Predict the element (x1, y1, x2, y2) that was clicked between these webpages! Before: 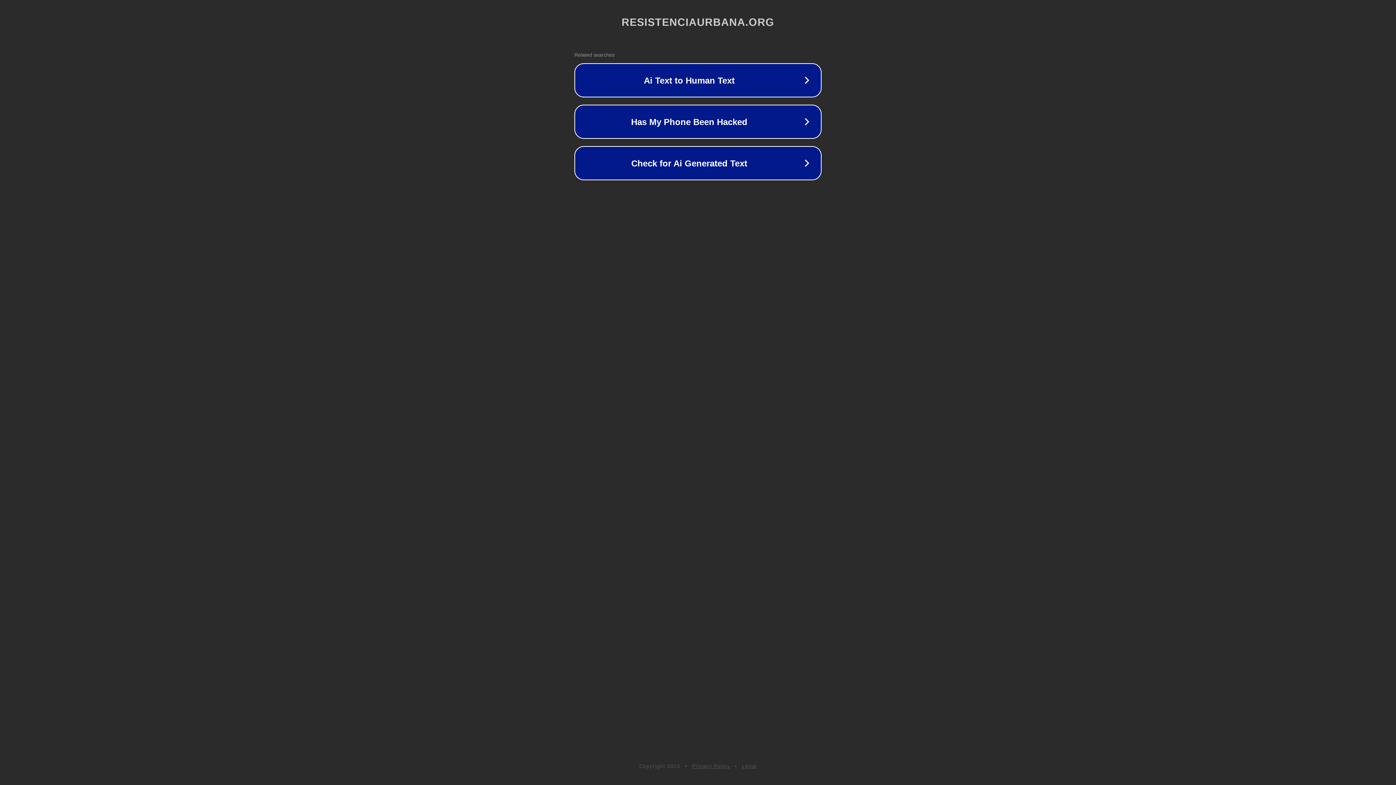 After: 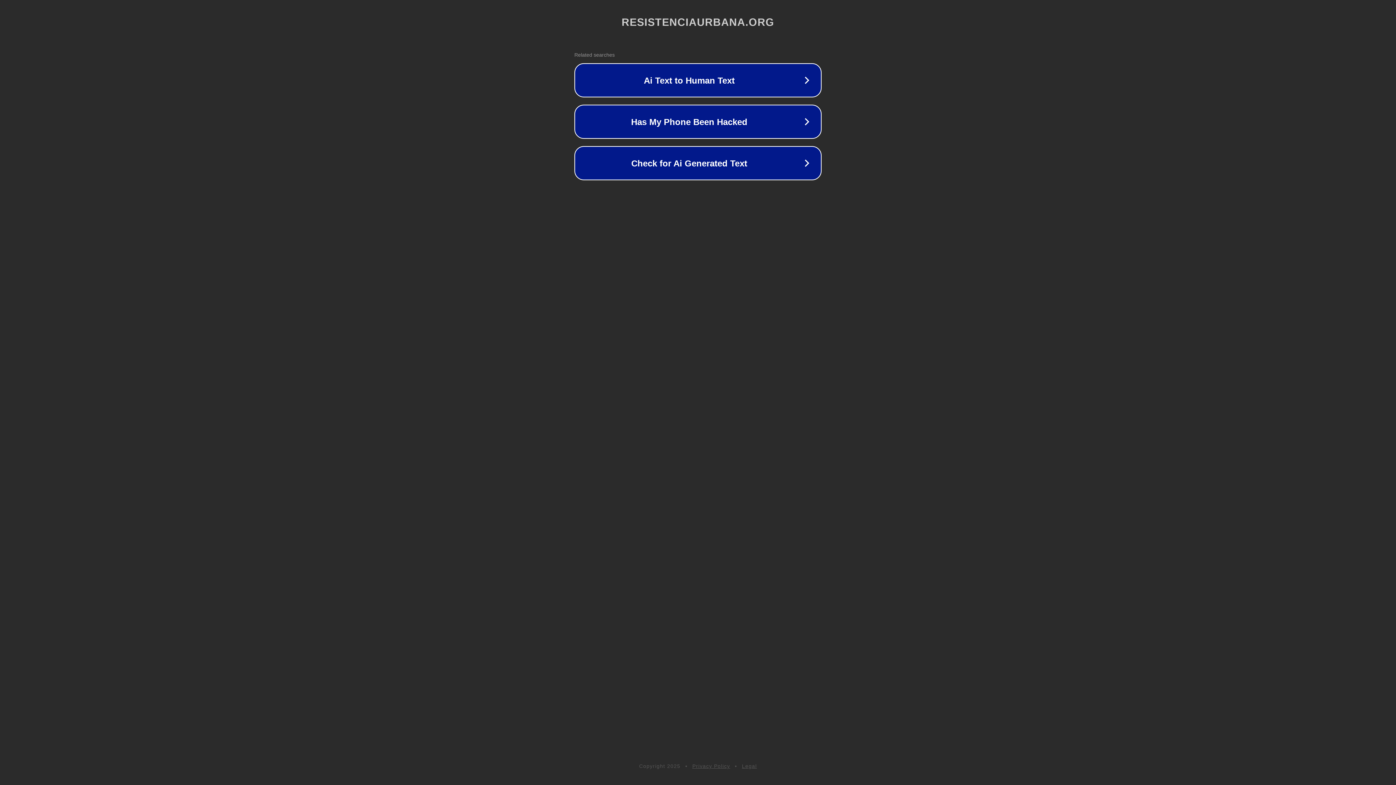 Action: bbox: (692, 763, 730, 769) label: Privacy Policy